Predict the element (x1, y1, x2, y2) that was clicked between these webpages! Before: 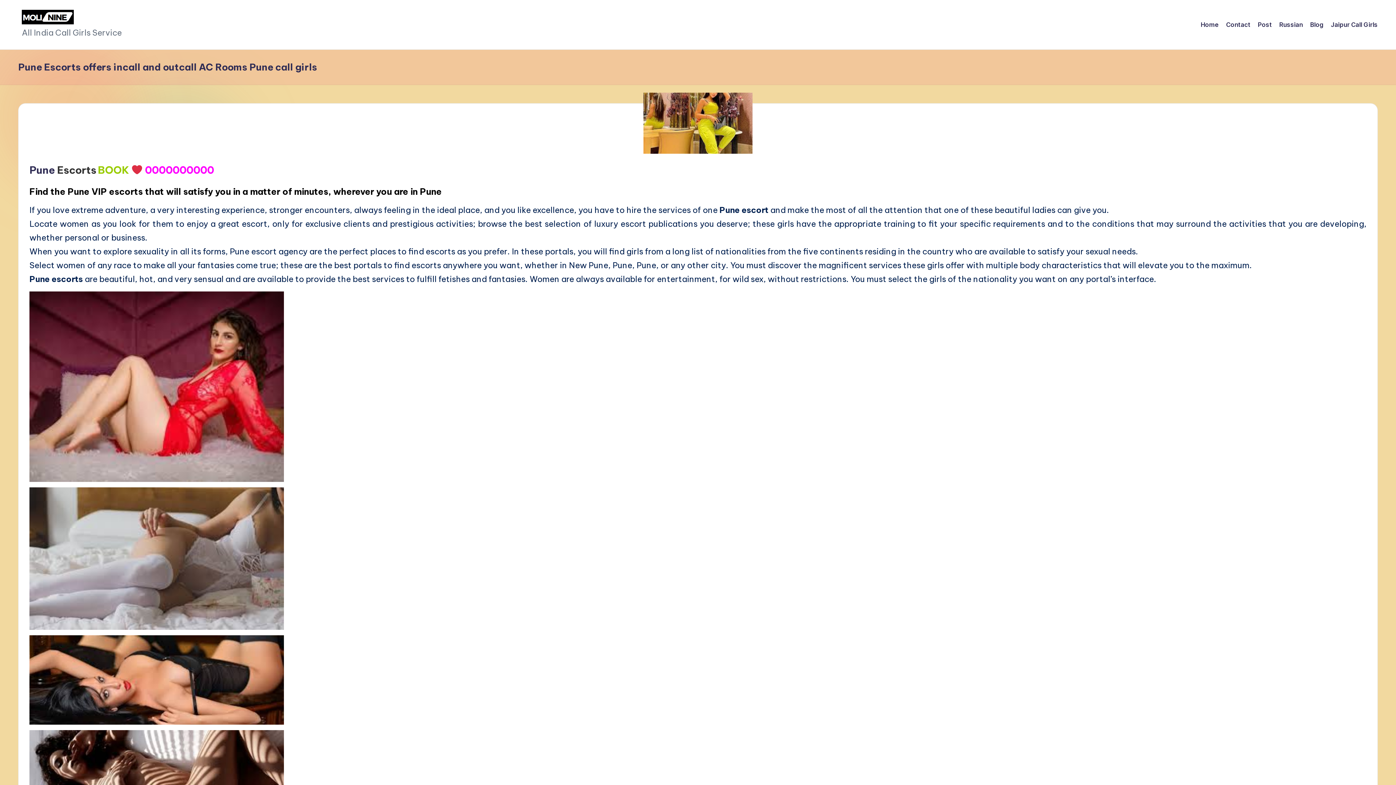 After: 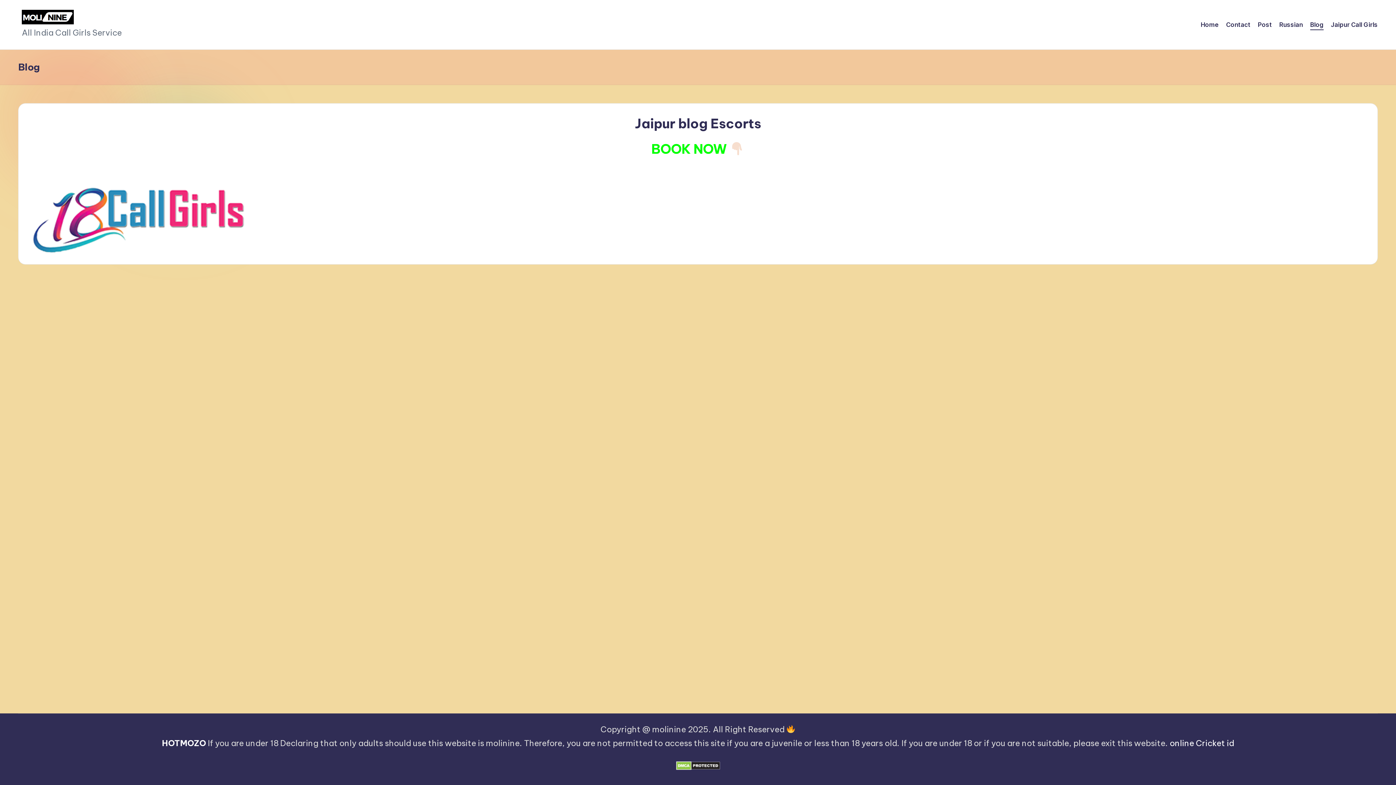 Action: bbox: (1310, 19, 1324, 30) label: Blog